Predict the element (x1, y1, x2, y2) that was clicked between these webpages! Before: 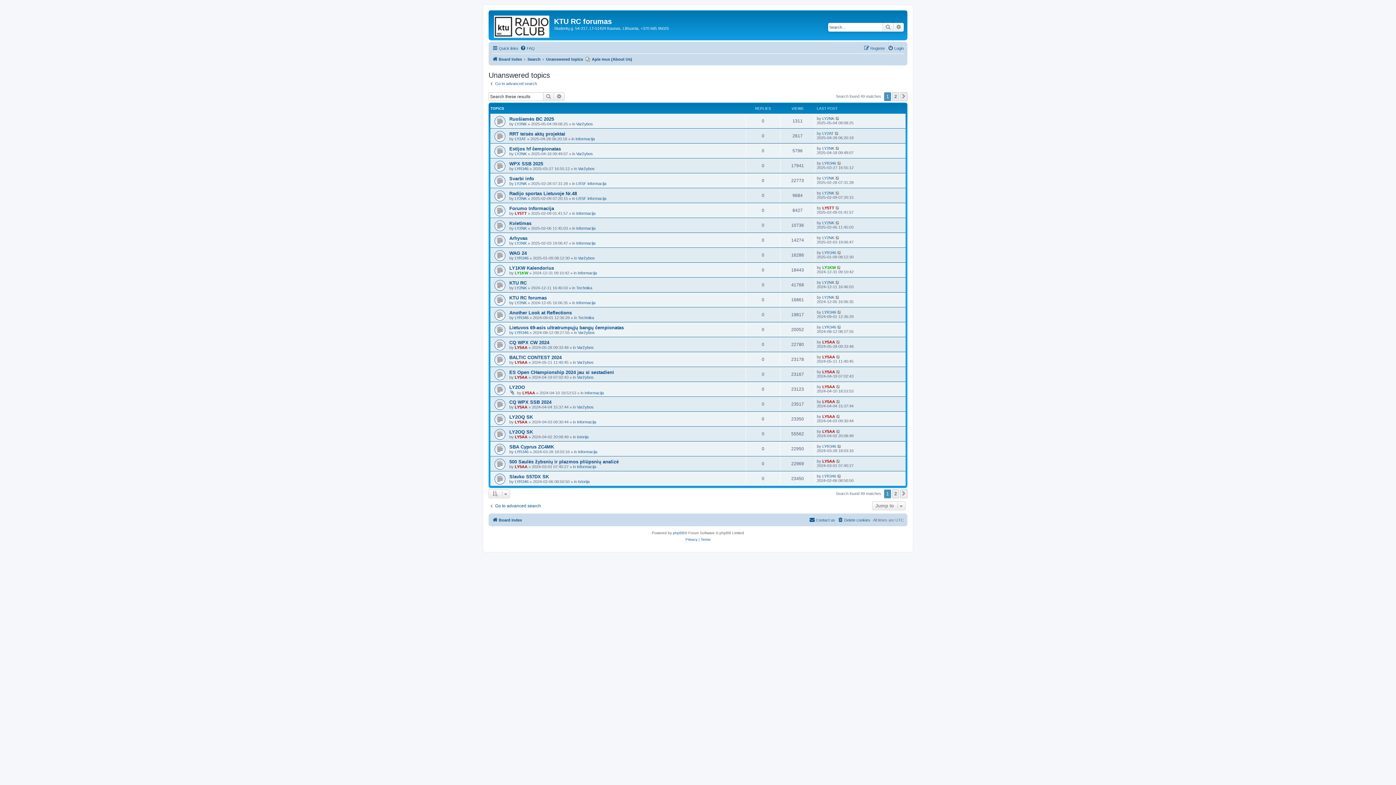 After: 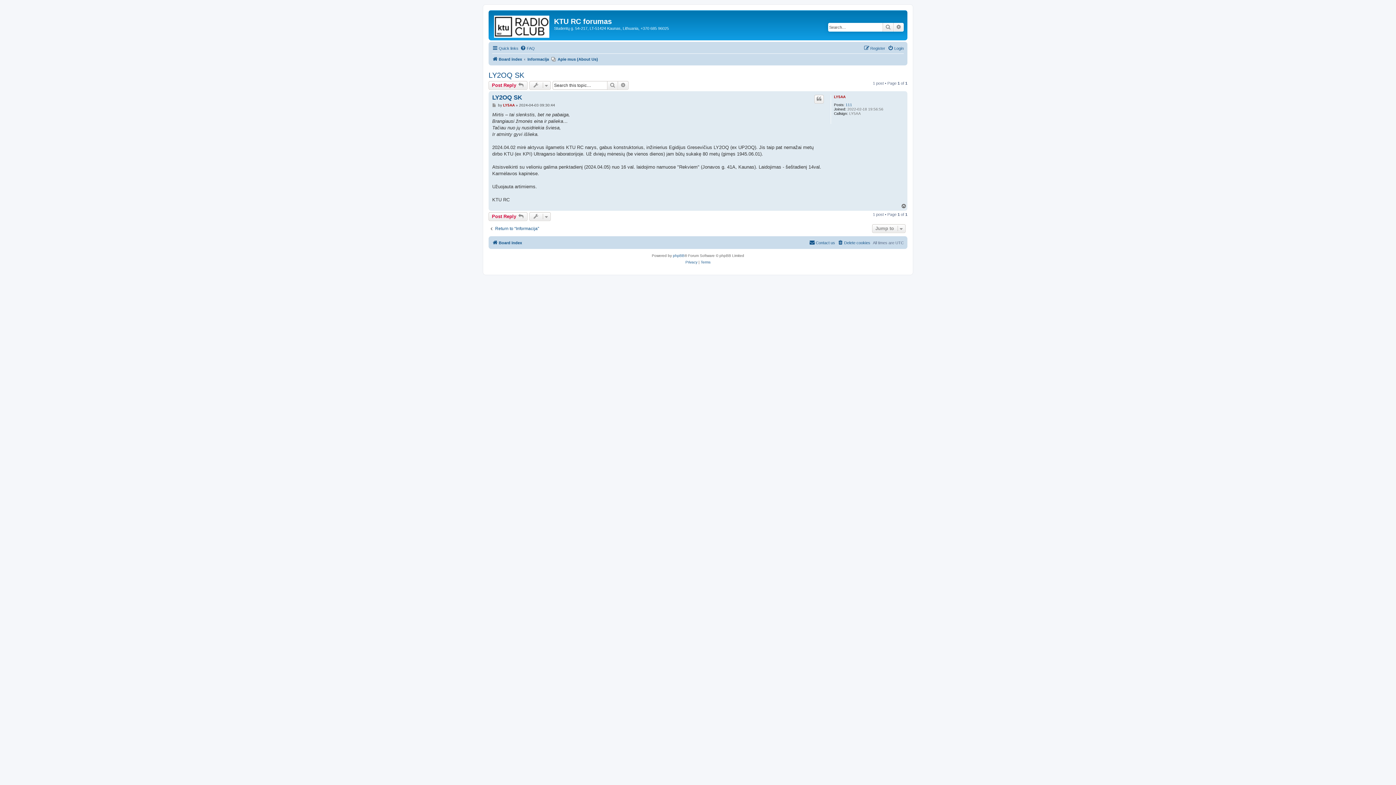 Action: label: LY2OQ SK bbox: (509, 414, 533, 419)